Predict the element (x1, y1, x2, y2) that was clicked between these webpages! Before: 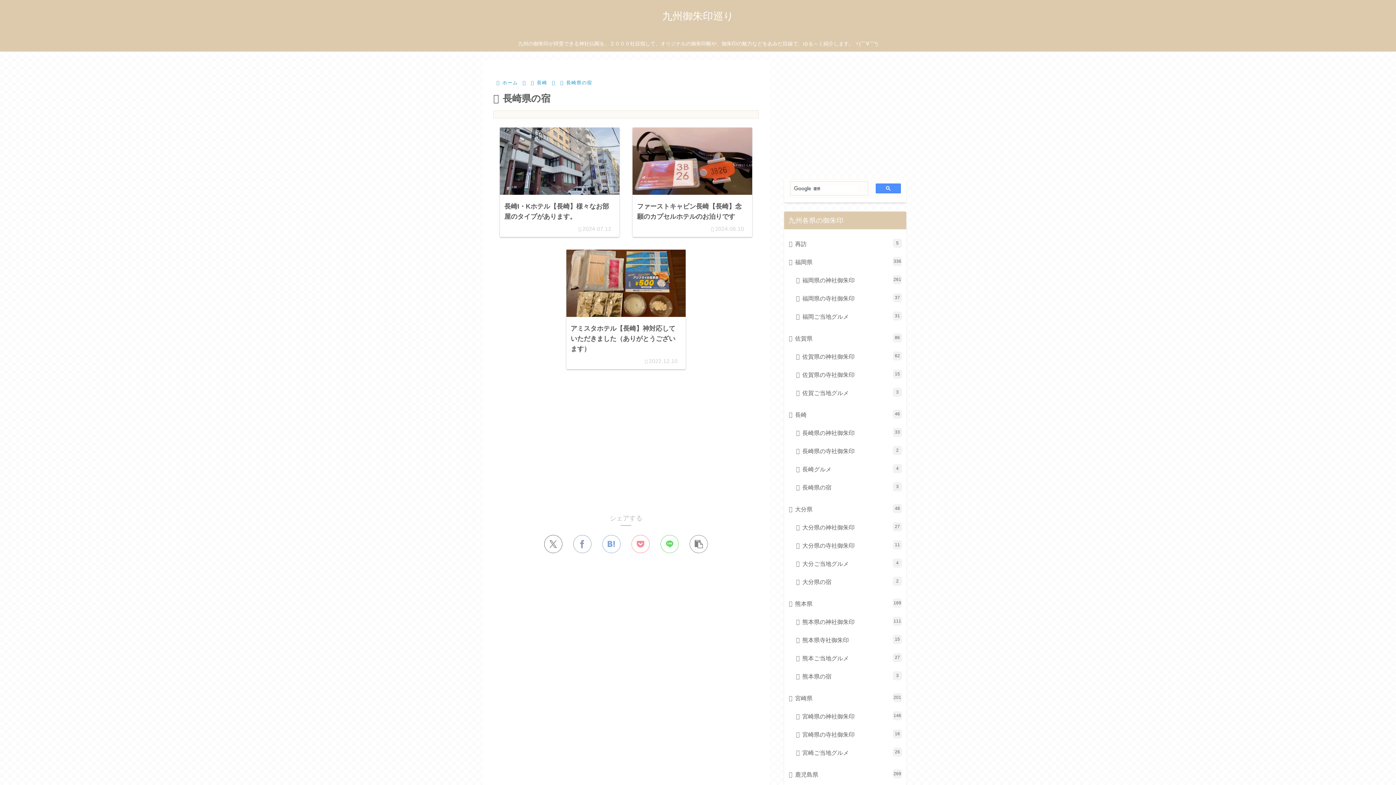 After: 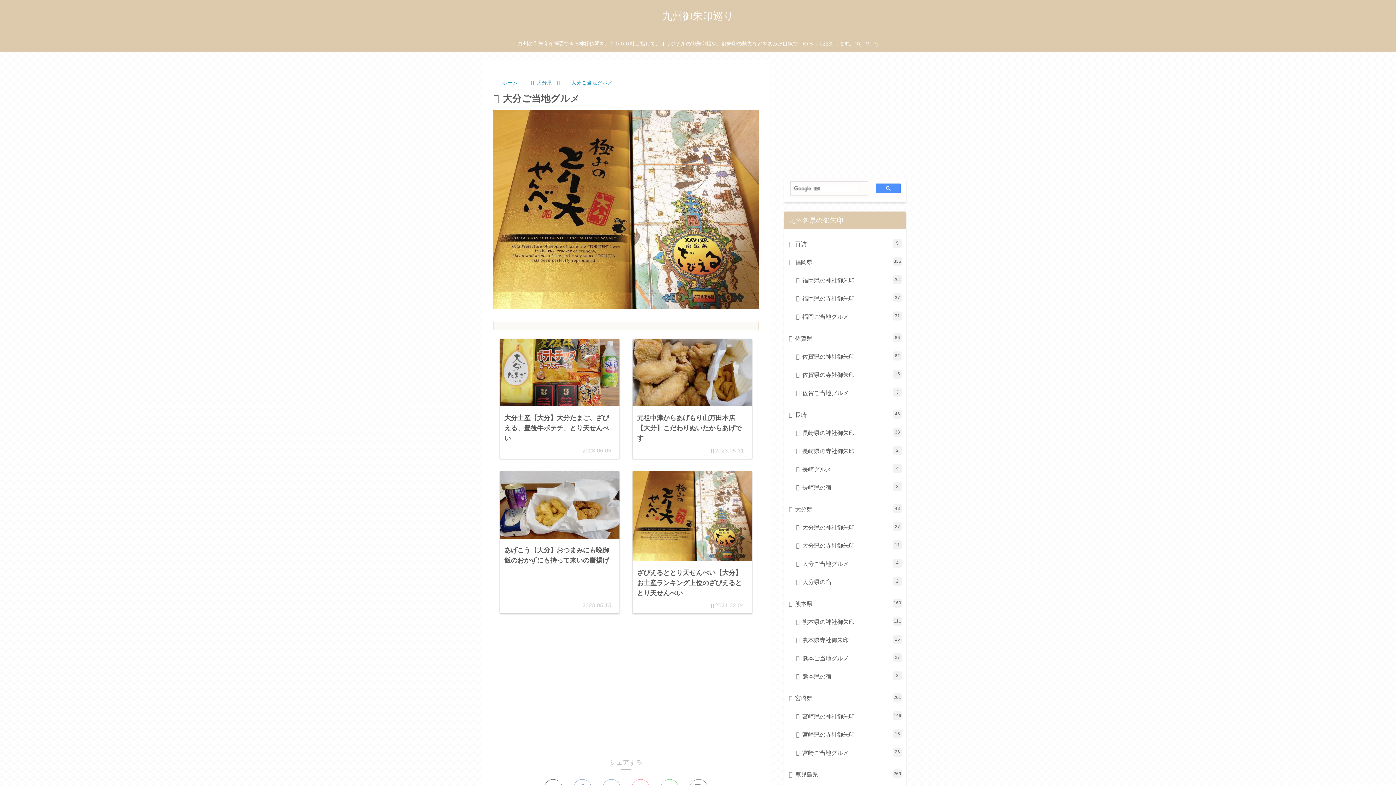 Action: bbox: (794, 555, 903, 573) label: 大分ご当地グルメ
4